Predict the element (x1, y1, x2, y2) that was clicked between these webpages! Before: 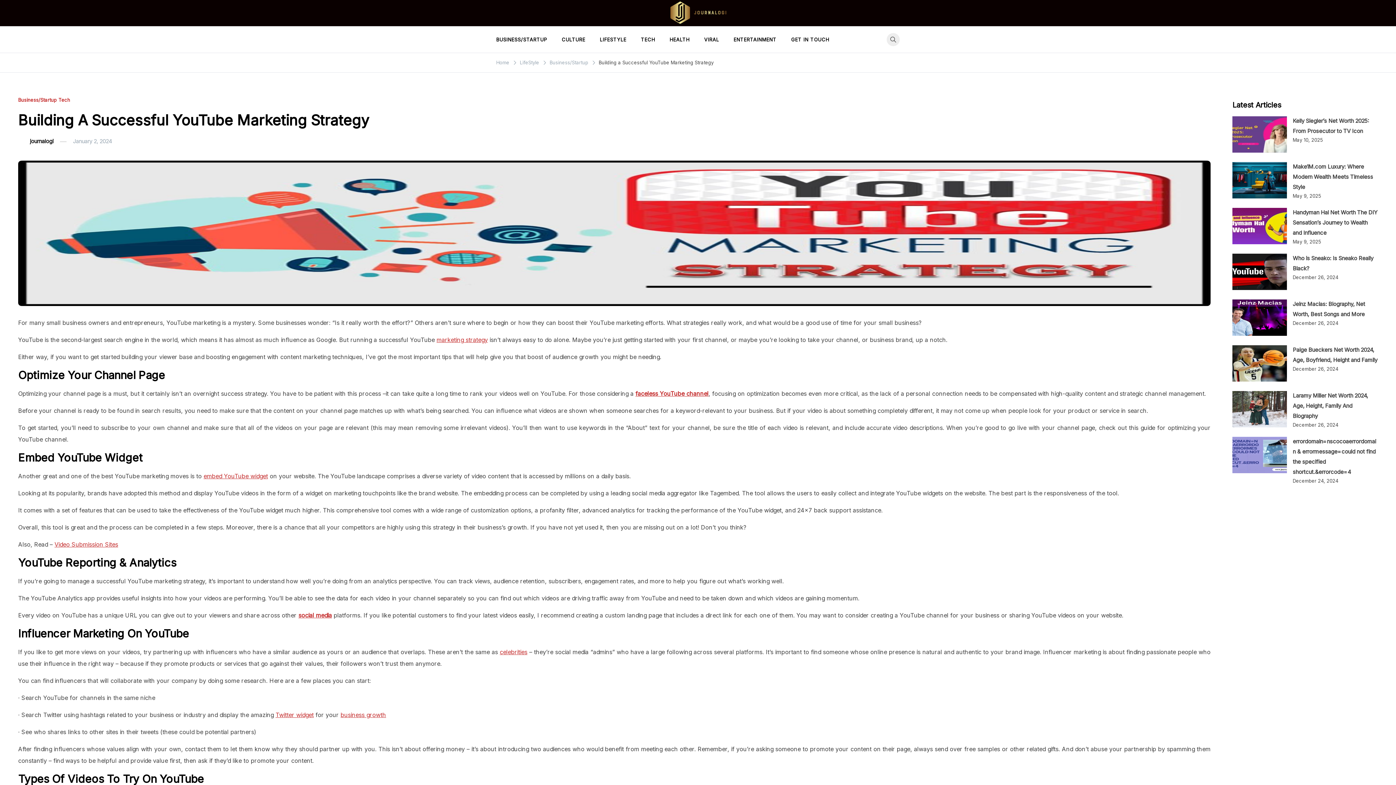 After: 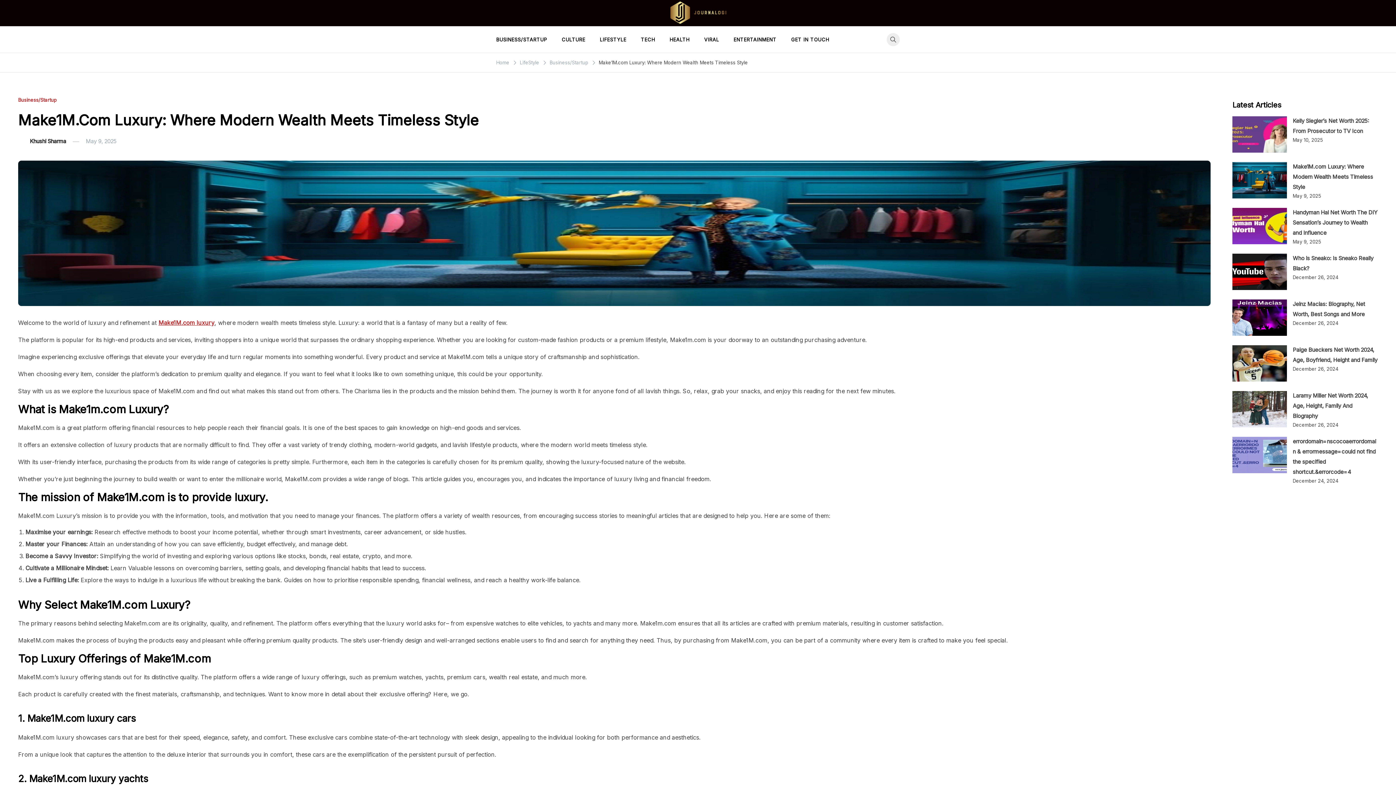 Action: bbox: (1293, 163, 1373, 190) label: Make1M.com Luxury: Where Modern Wealth Meets Timeless Style